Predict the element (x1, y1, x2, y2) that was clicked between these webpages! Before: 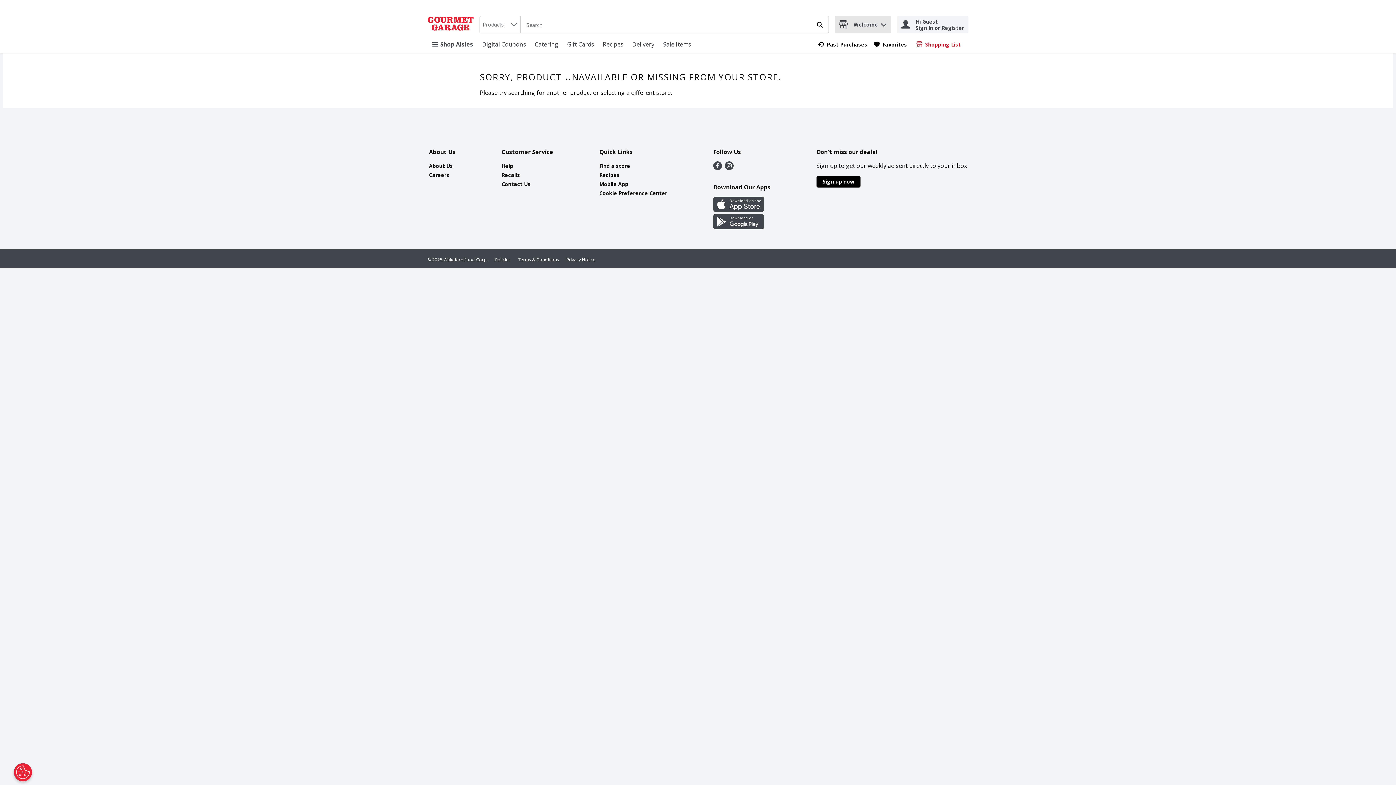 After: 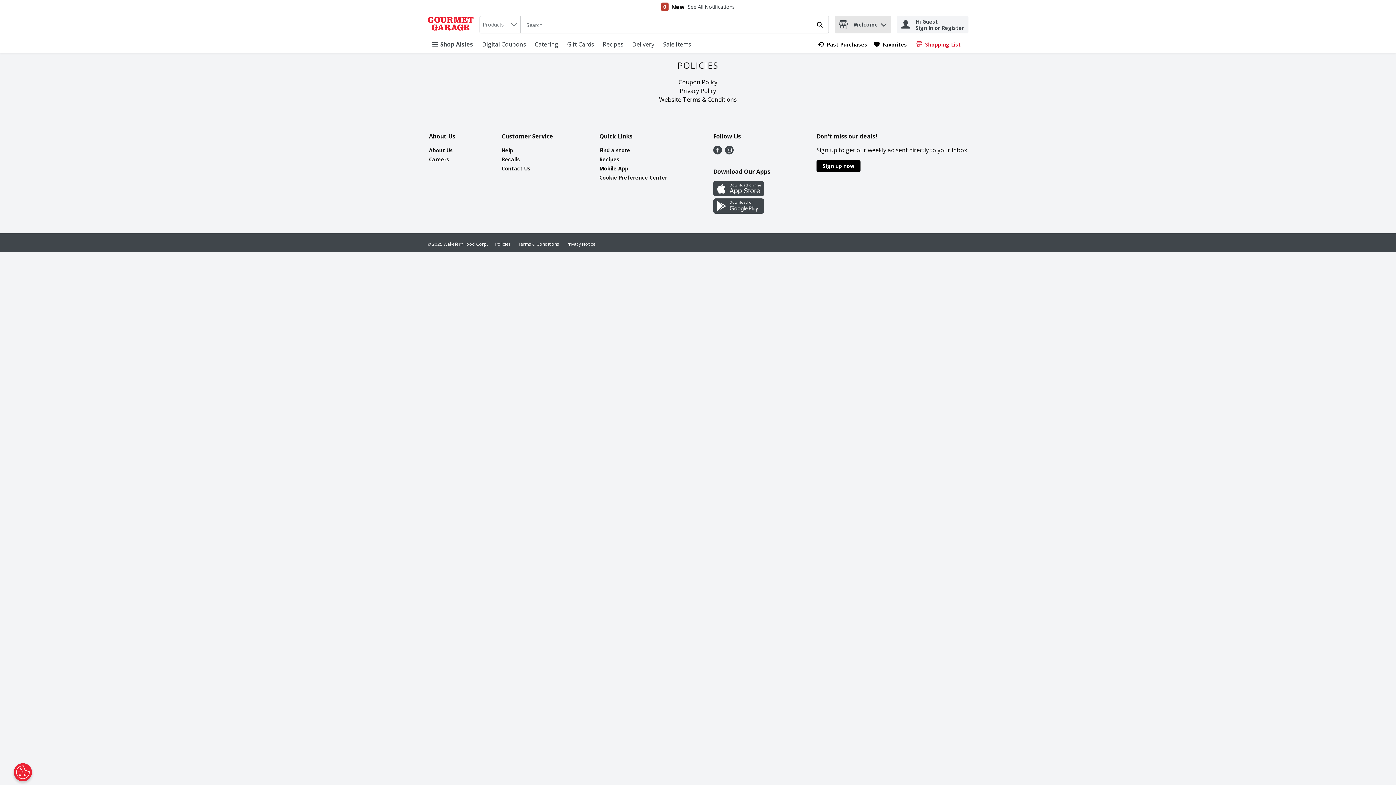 Action: bbox: (495, 256, 510, 262) label: Link